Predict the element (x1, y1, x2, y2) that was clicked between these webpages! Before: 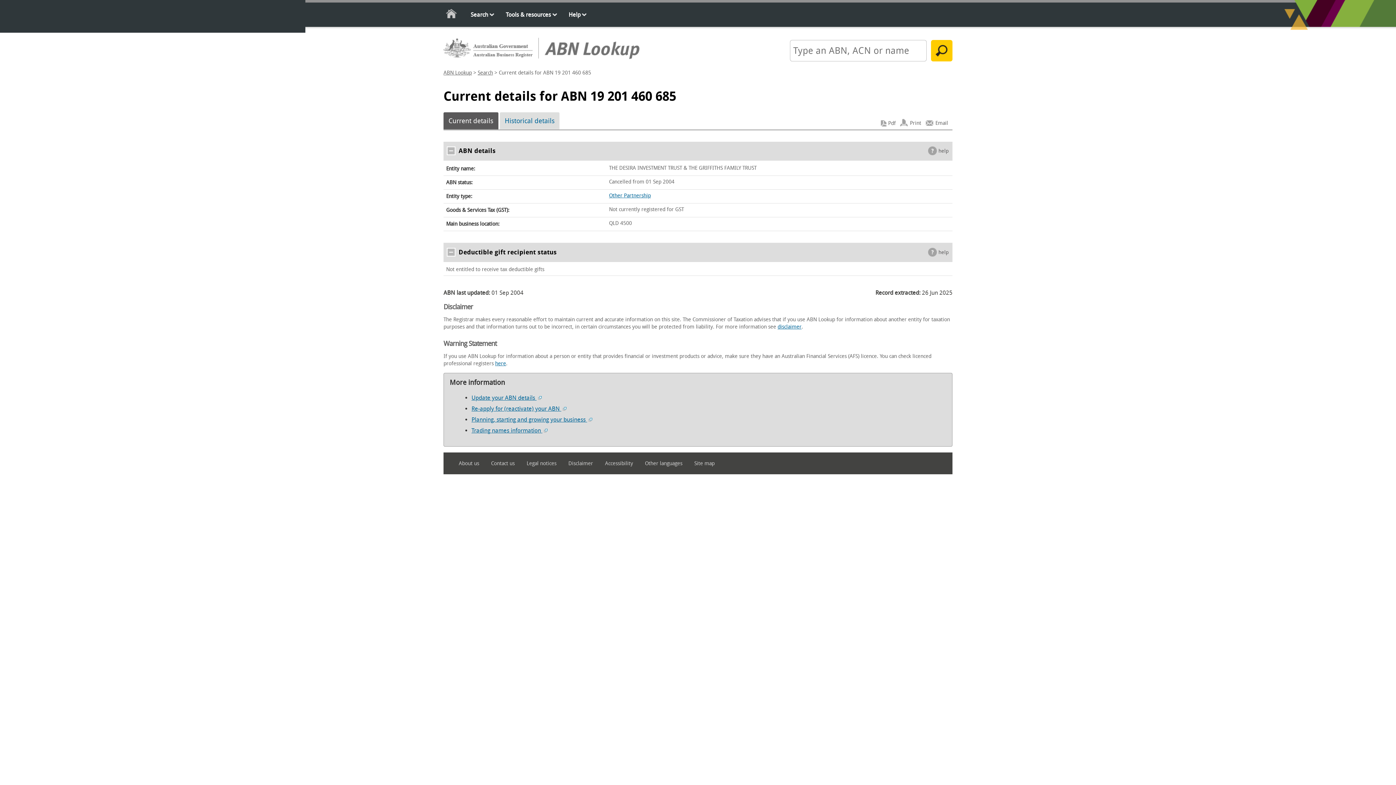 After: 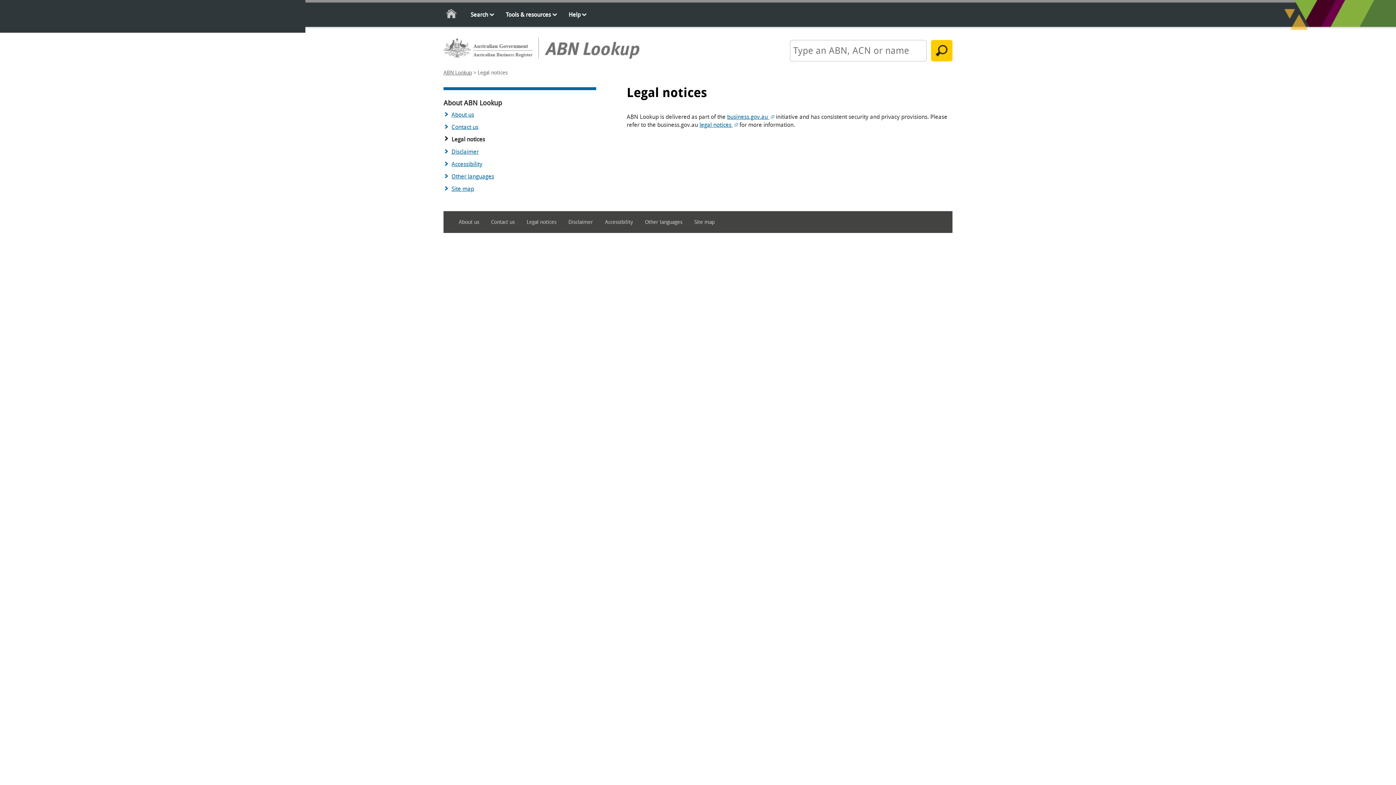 Action: bbox: (526, 458, 567, 469) label: Legal notices